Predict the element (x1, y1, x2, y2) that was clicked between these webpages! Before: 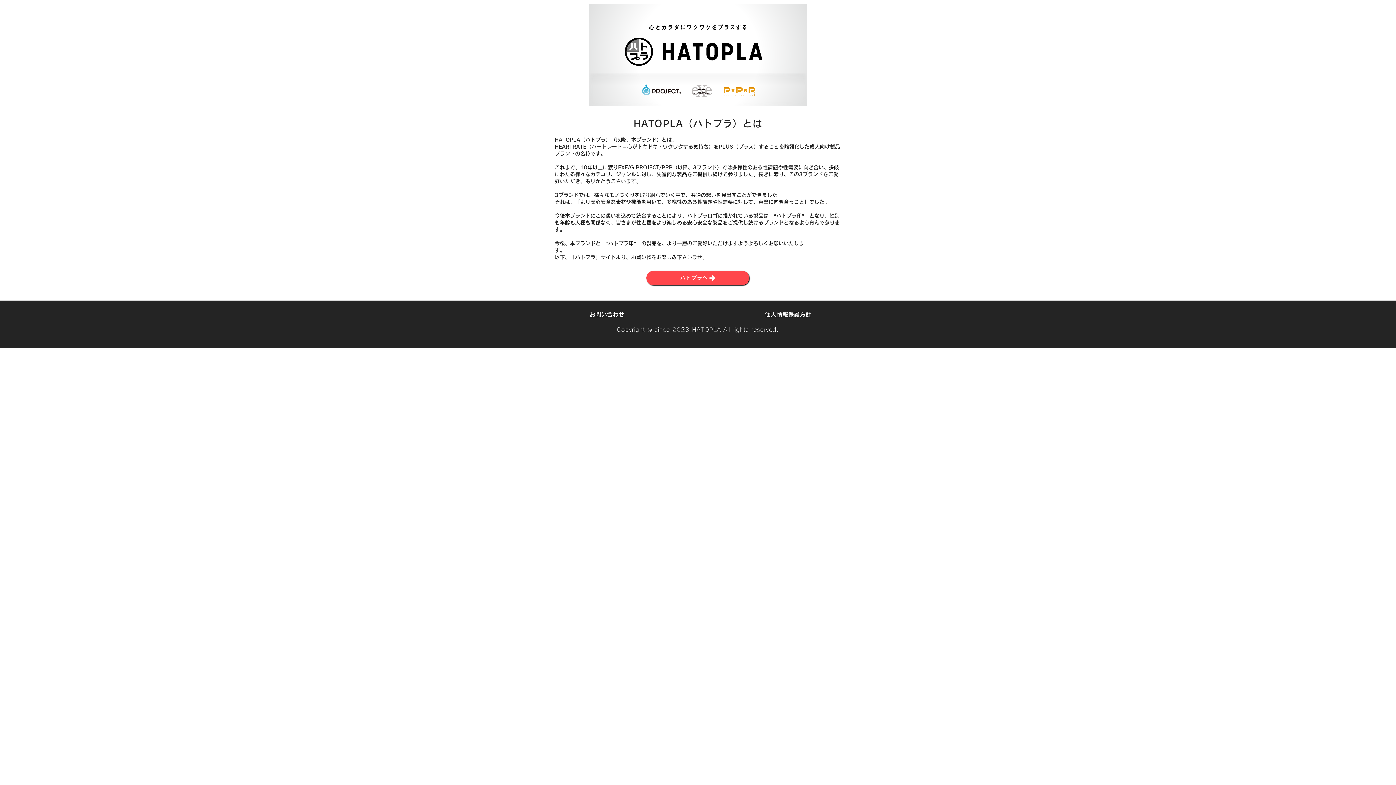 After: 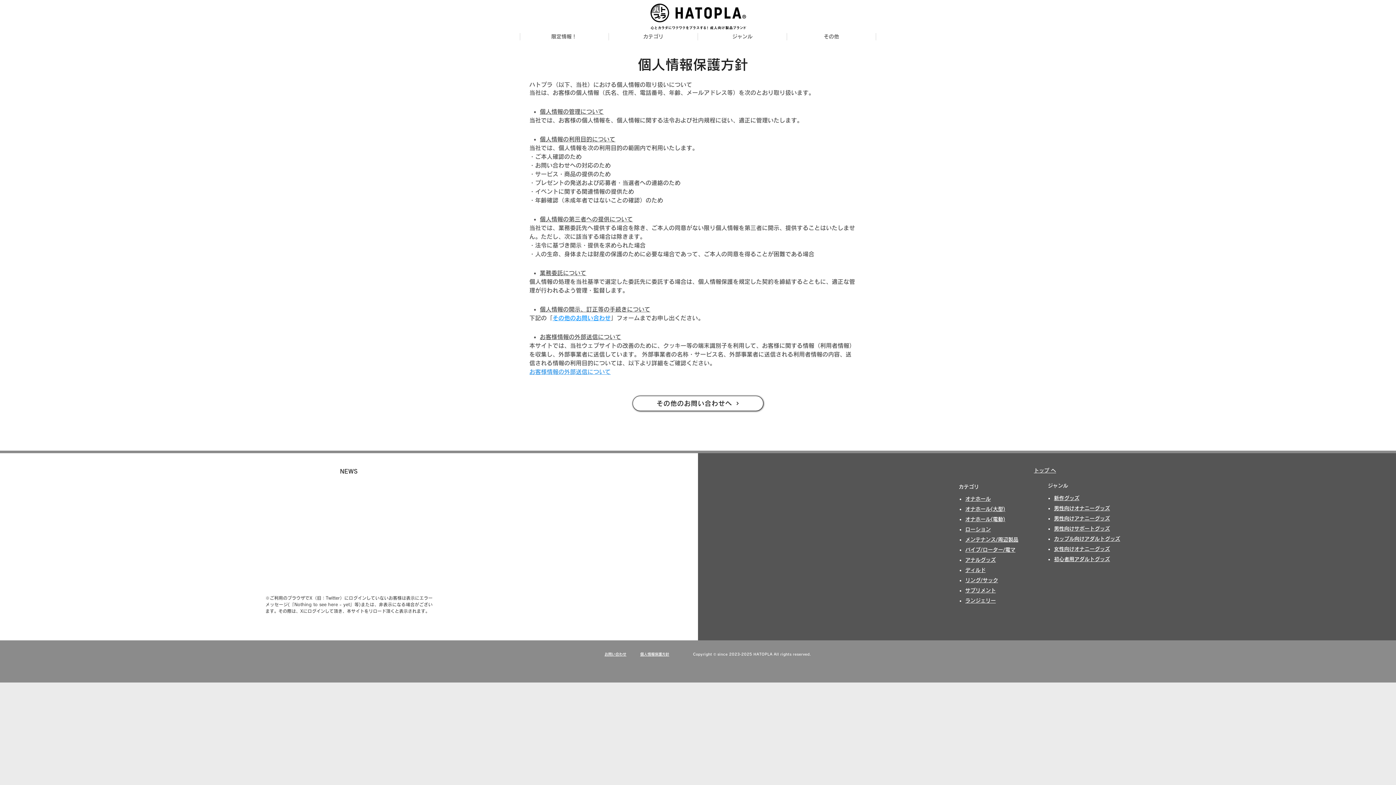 Action: bbox: (765, 314, 811, 317) label: 個人情報保護方針